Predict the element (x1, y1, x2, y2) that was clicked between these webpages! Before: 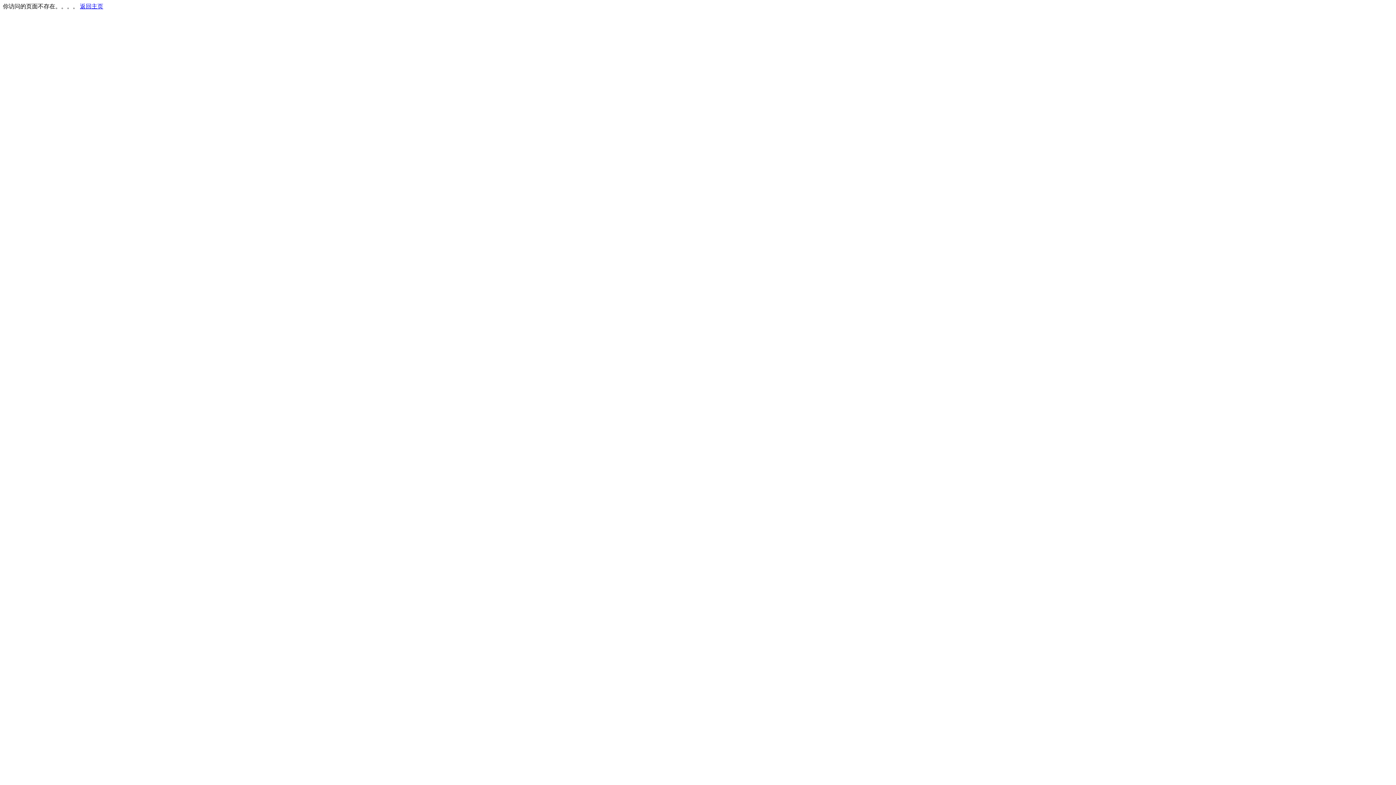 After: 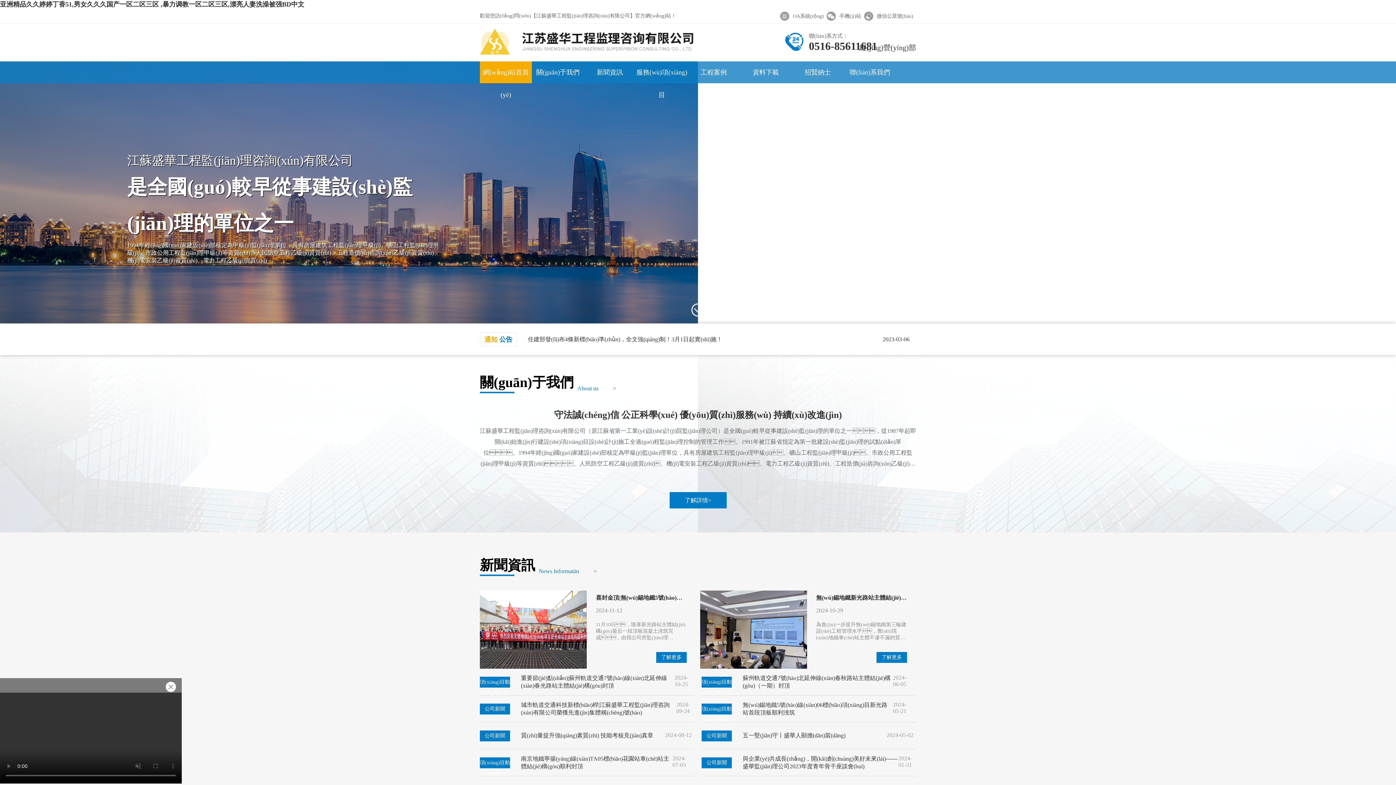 Action: bbox: (80, 3, 103, 9) label: 返回主页